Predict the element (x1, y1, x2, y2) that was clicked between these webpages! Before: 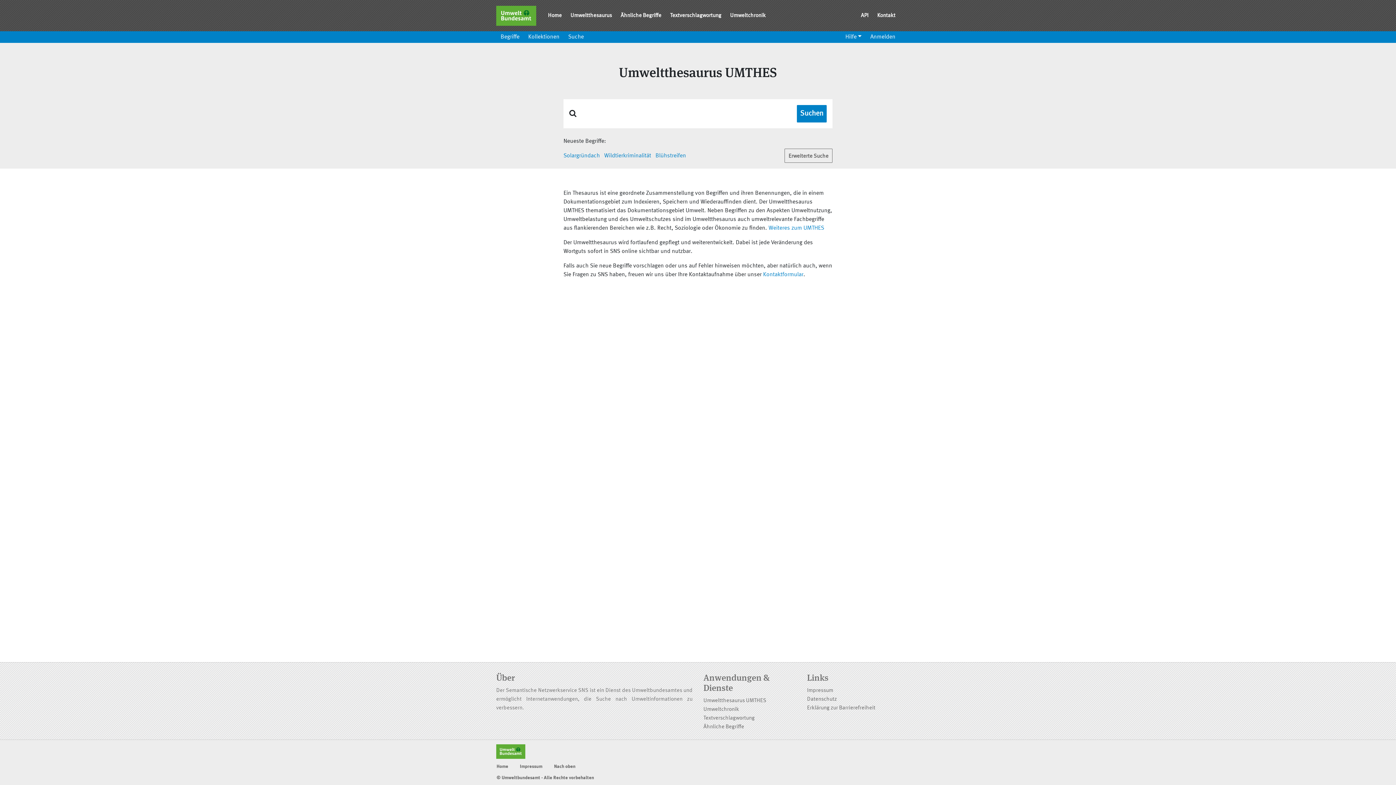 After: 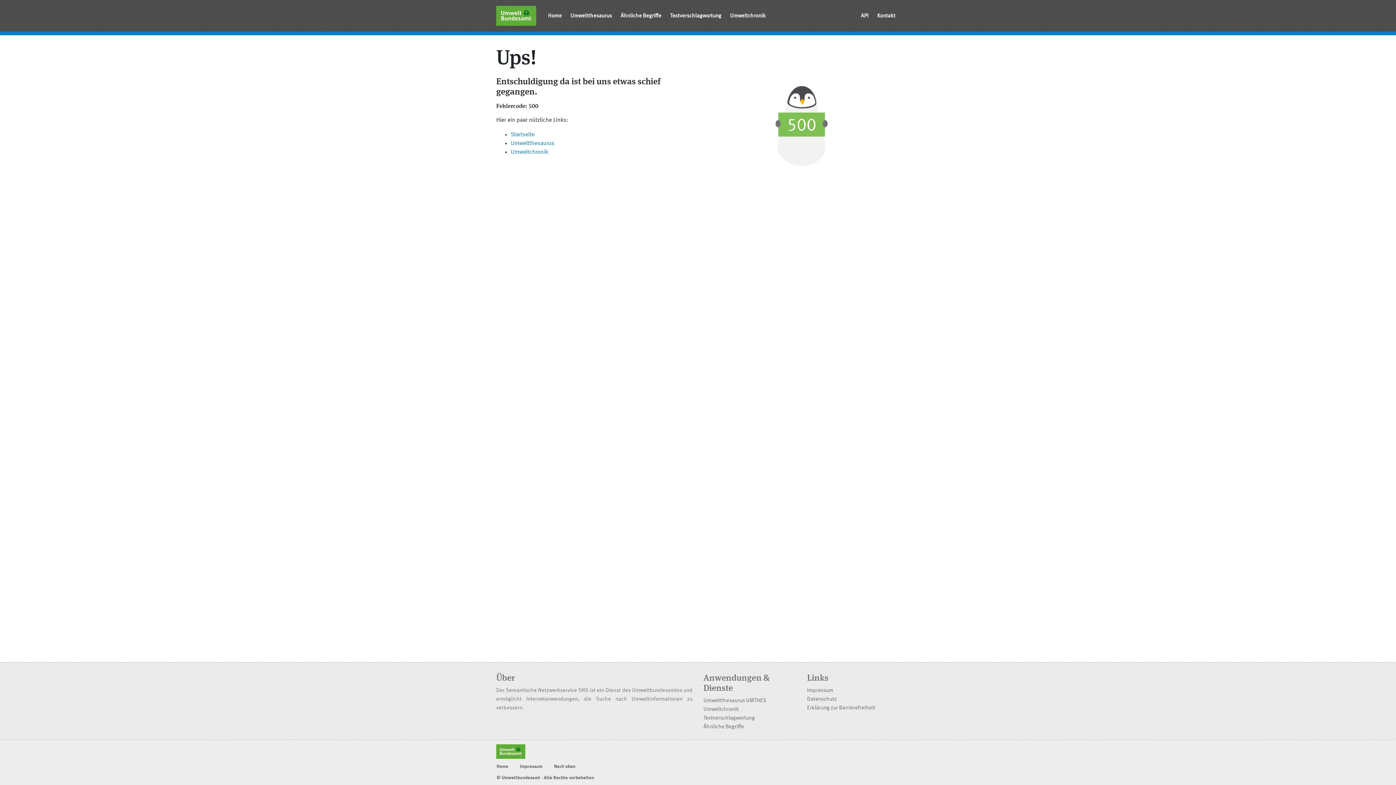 Action: bbox: (703, 724, 744, 730) label: Ähnliche Begriffe